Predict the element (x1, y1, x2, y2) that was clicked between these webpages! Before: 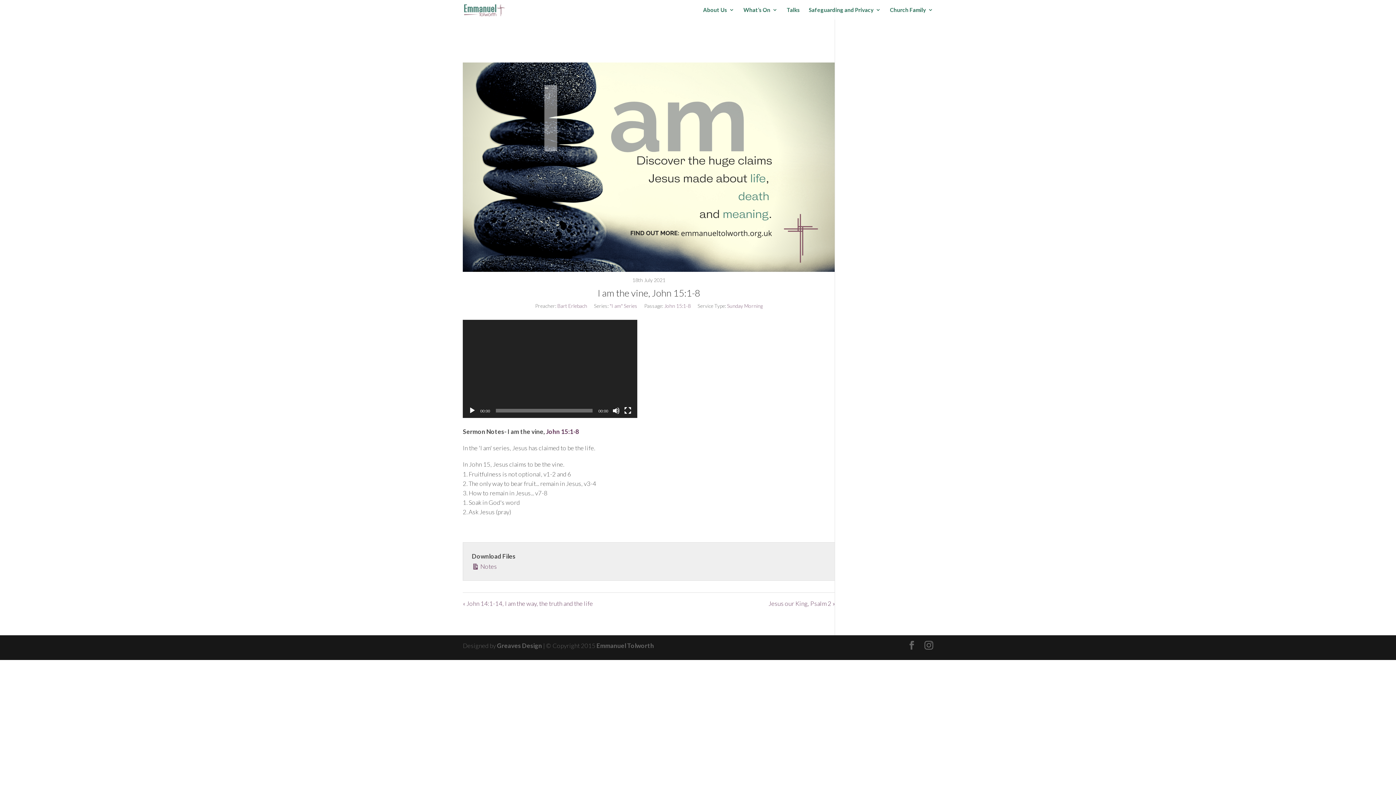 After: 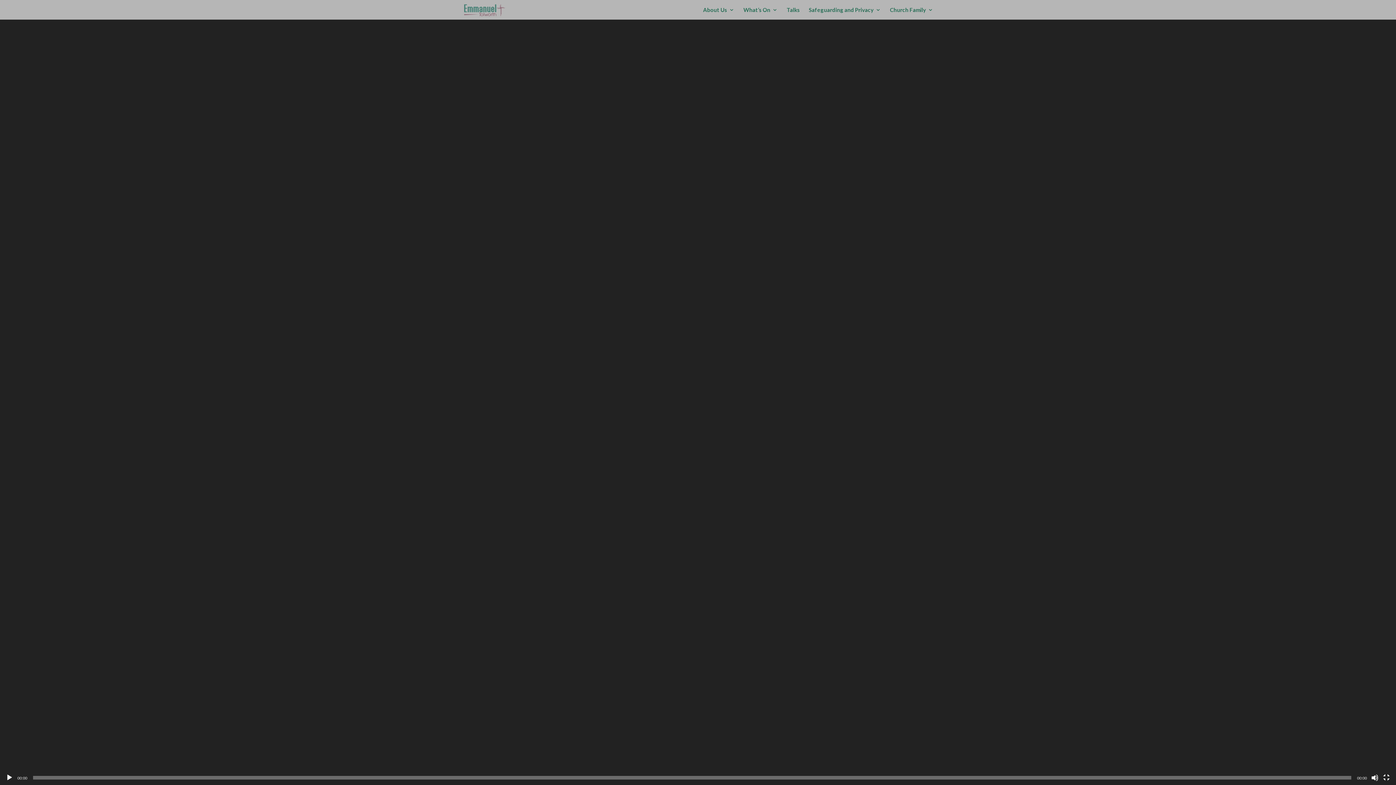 Action: bbox: (624, 407, 631, 414) label: Fullscreen